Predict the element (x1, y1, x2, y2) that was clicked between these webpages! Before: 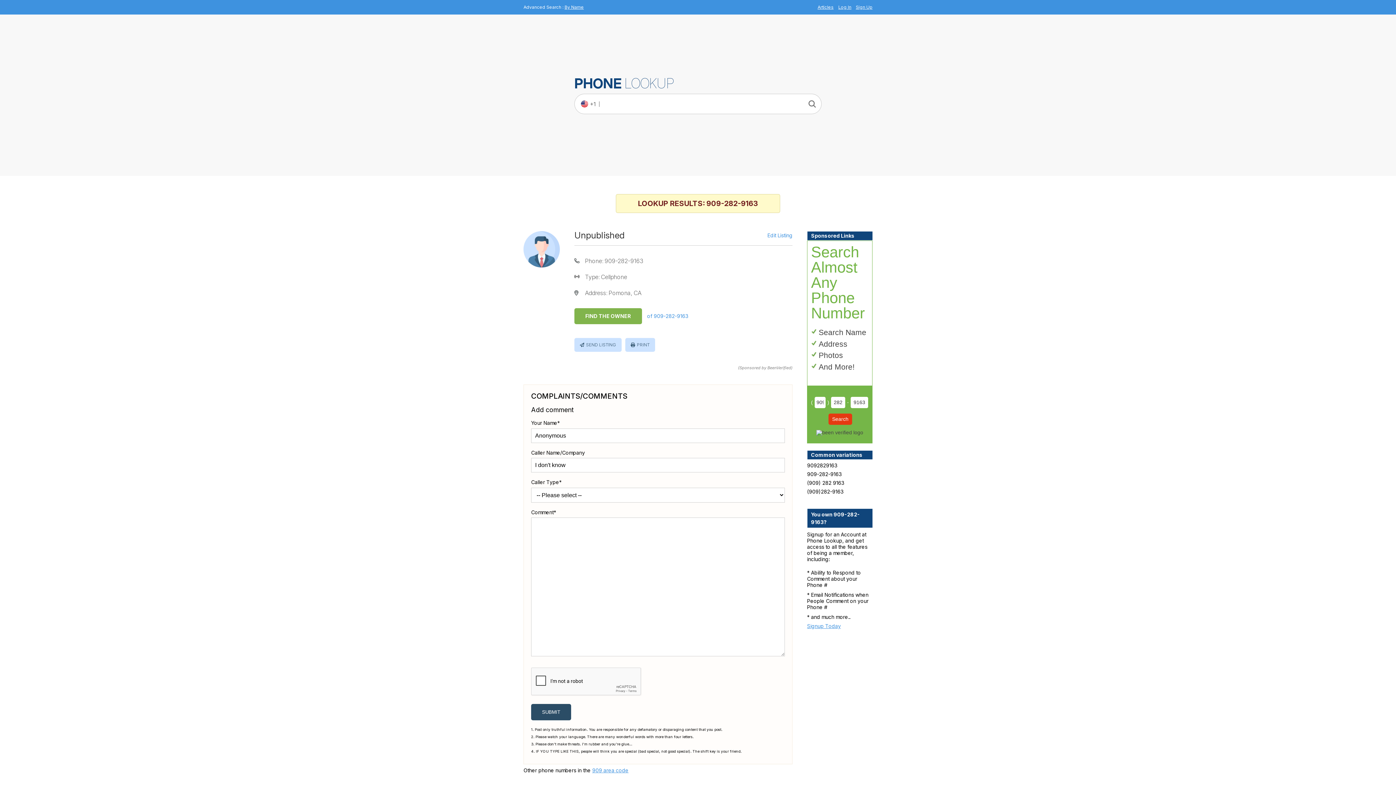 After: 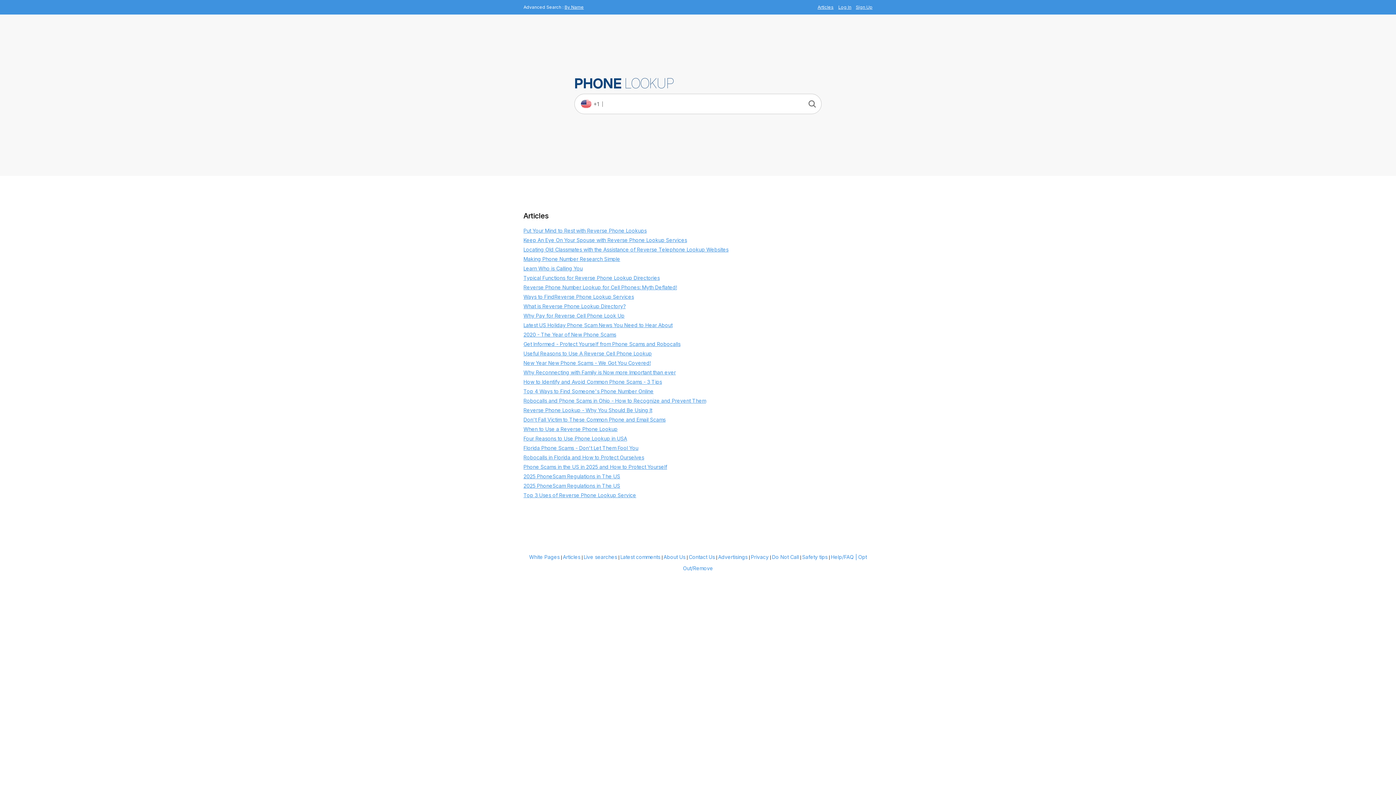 Action: bbox: (817, 4, 833, 9) label: Articles